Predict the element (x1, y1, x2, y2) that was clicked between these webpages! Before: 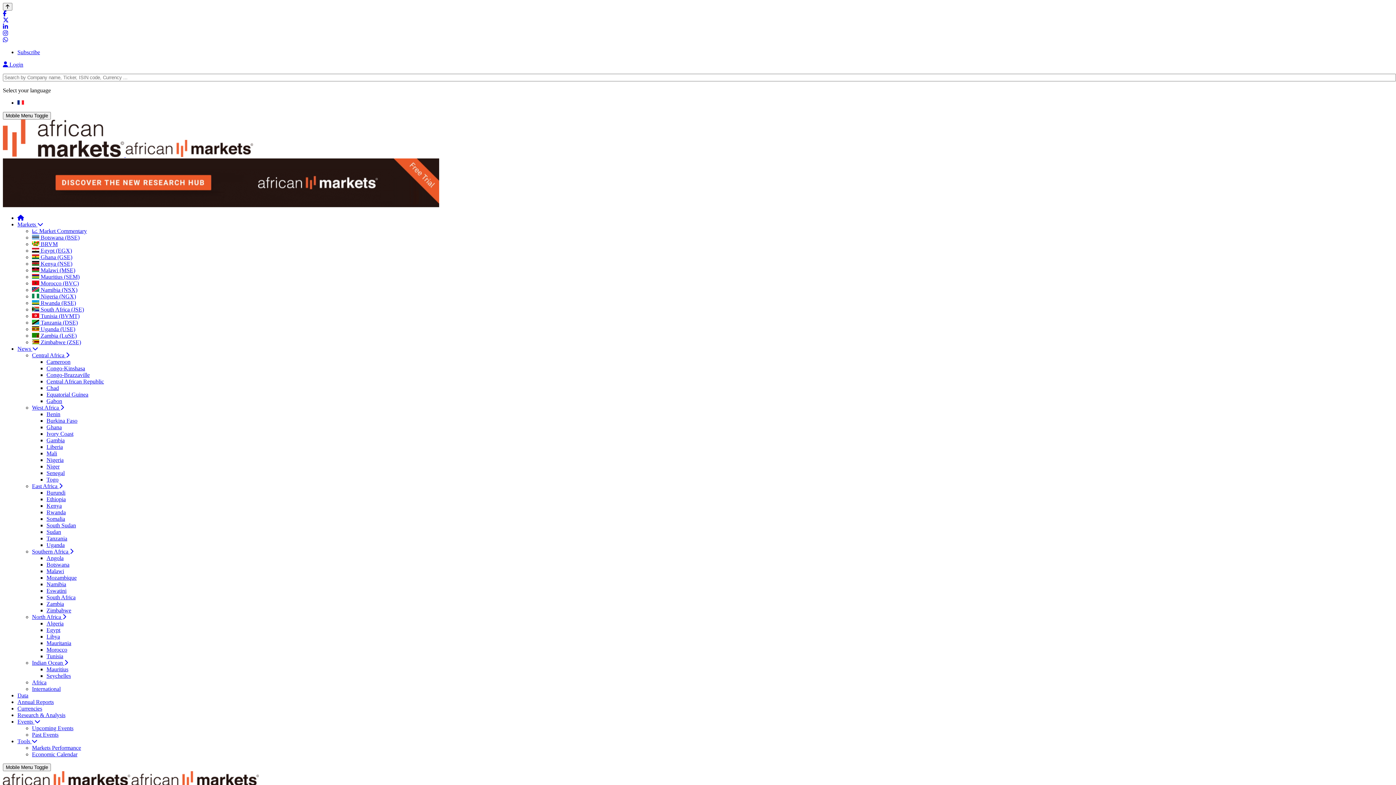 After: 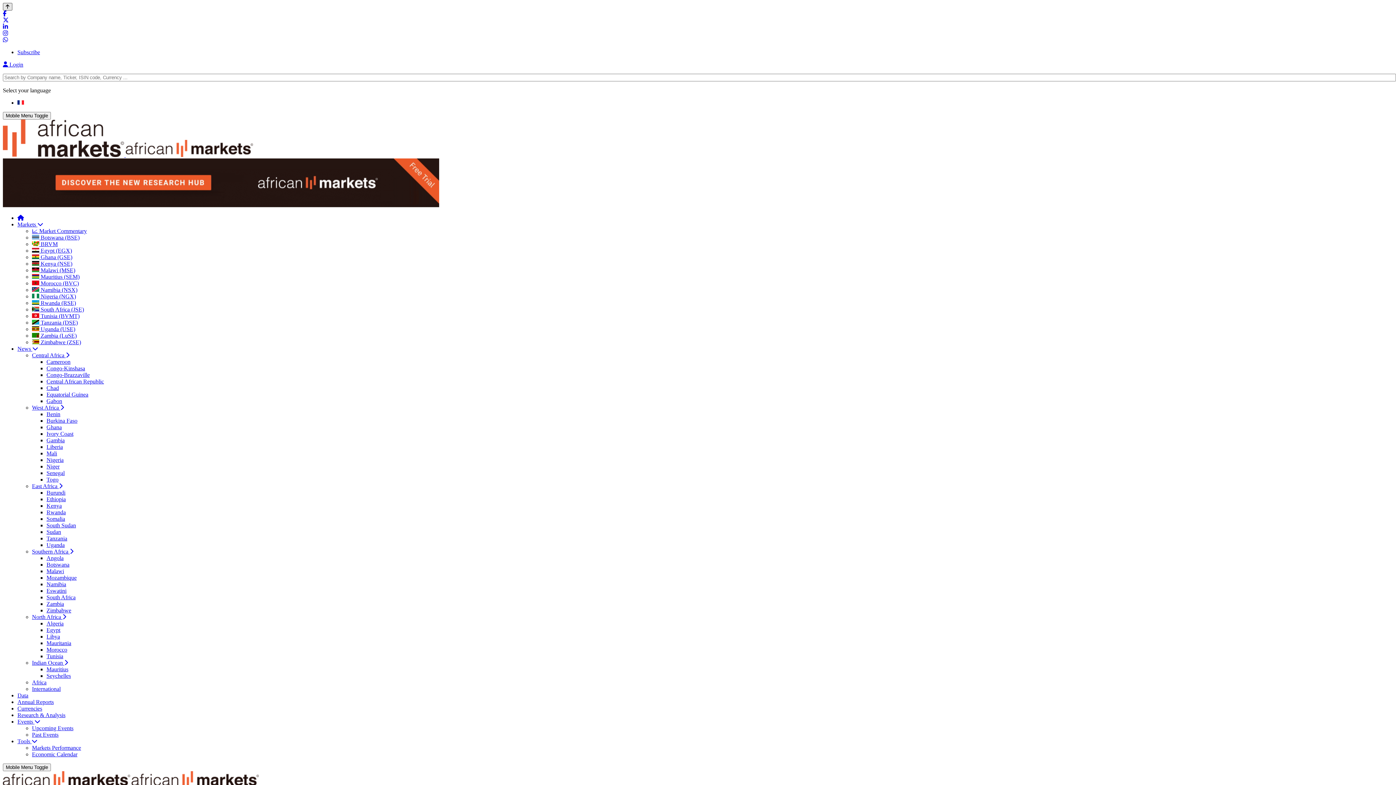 Action: bbox: (2, 2, 12, 10)